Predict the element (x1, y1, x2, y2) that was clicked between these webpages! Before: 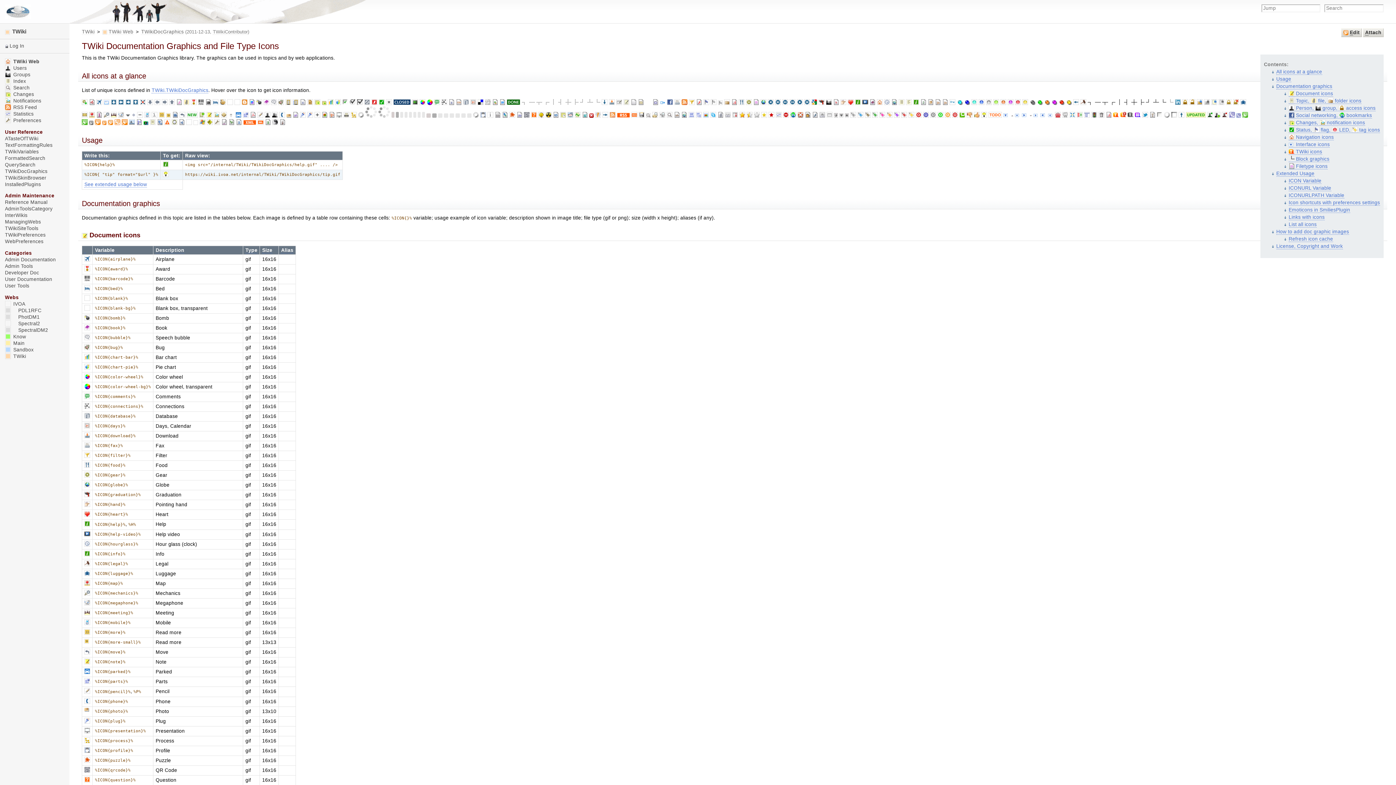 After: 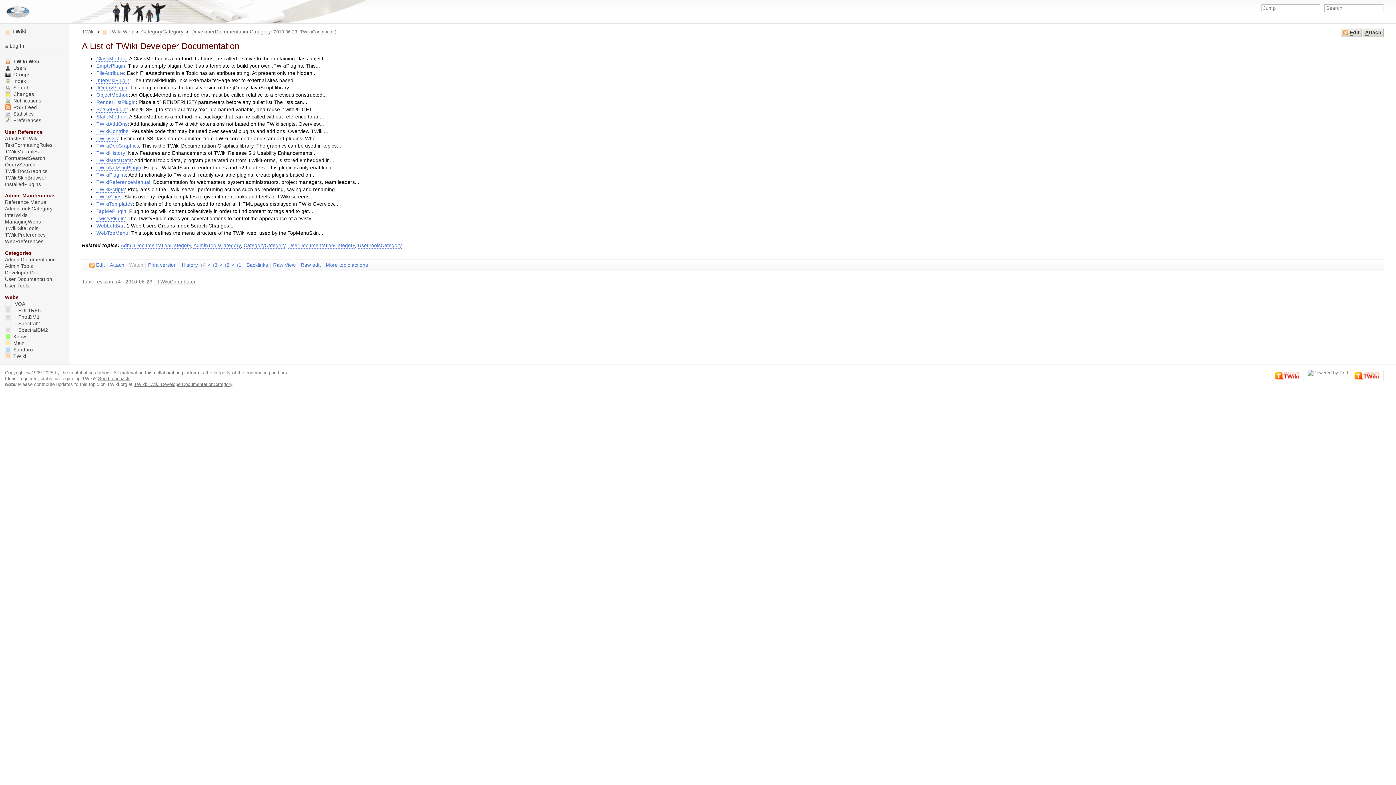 Action: label: Developer Doc bbox: (4, 270, 39, 275)